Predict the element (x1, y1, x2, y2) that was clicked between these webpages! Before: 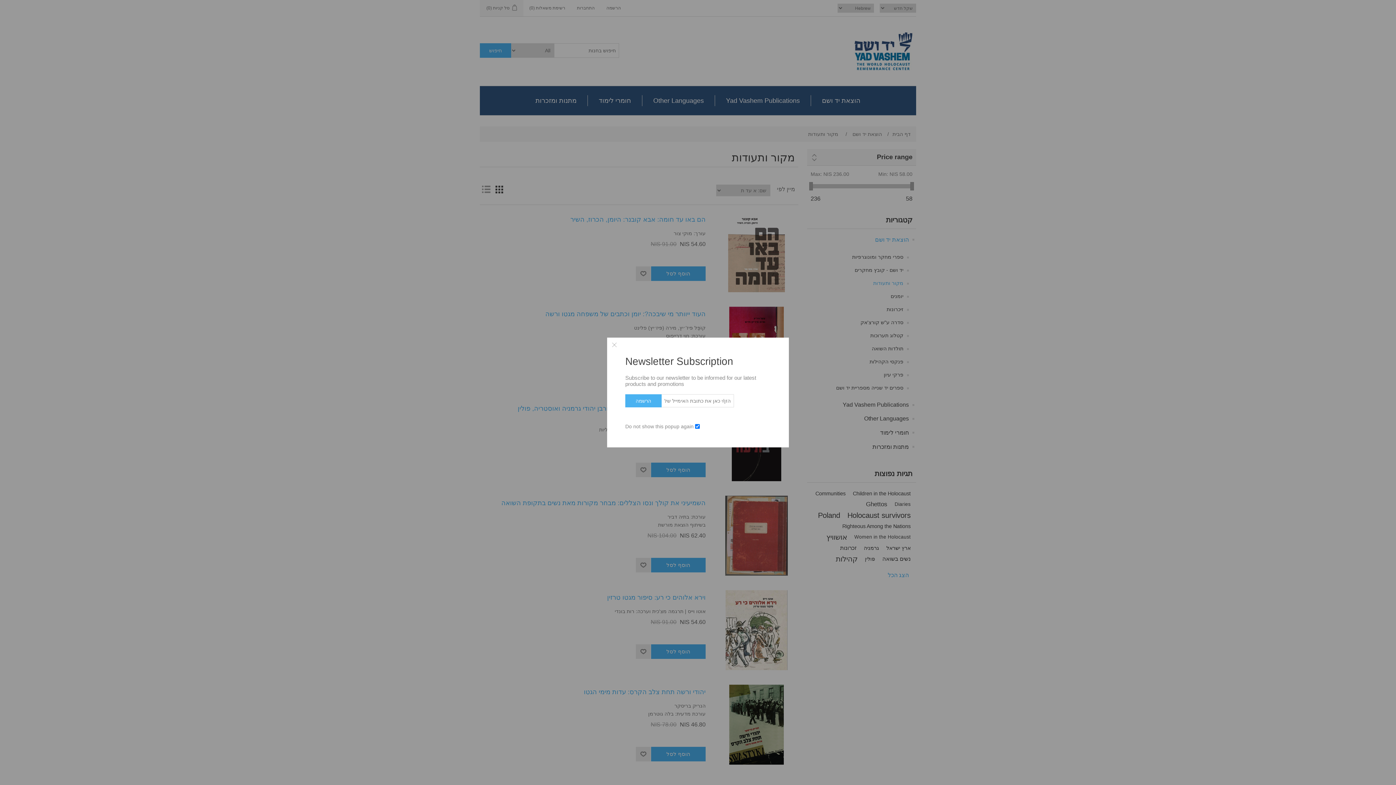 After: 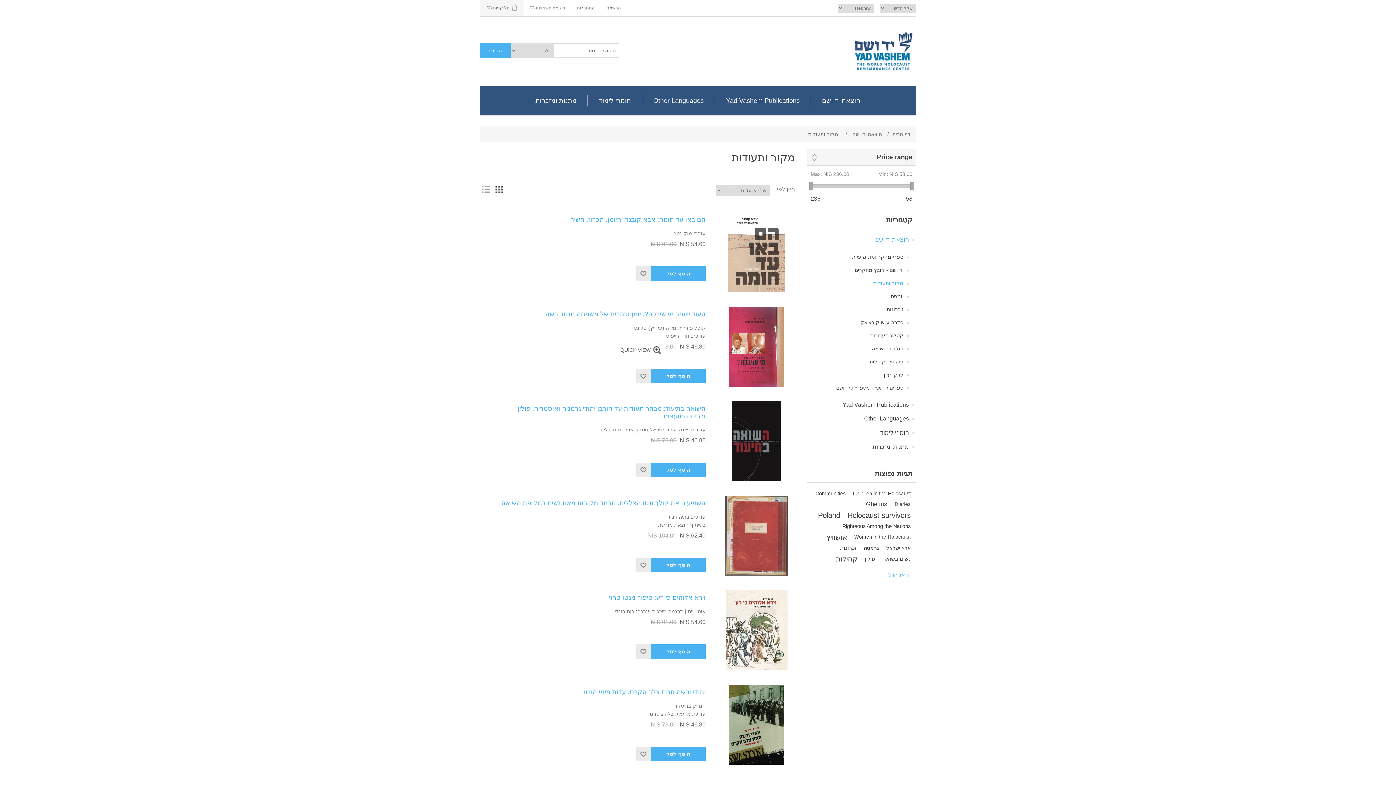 Action: bbox: (607, 337, 621, 352) label: Close